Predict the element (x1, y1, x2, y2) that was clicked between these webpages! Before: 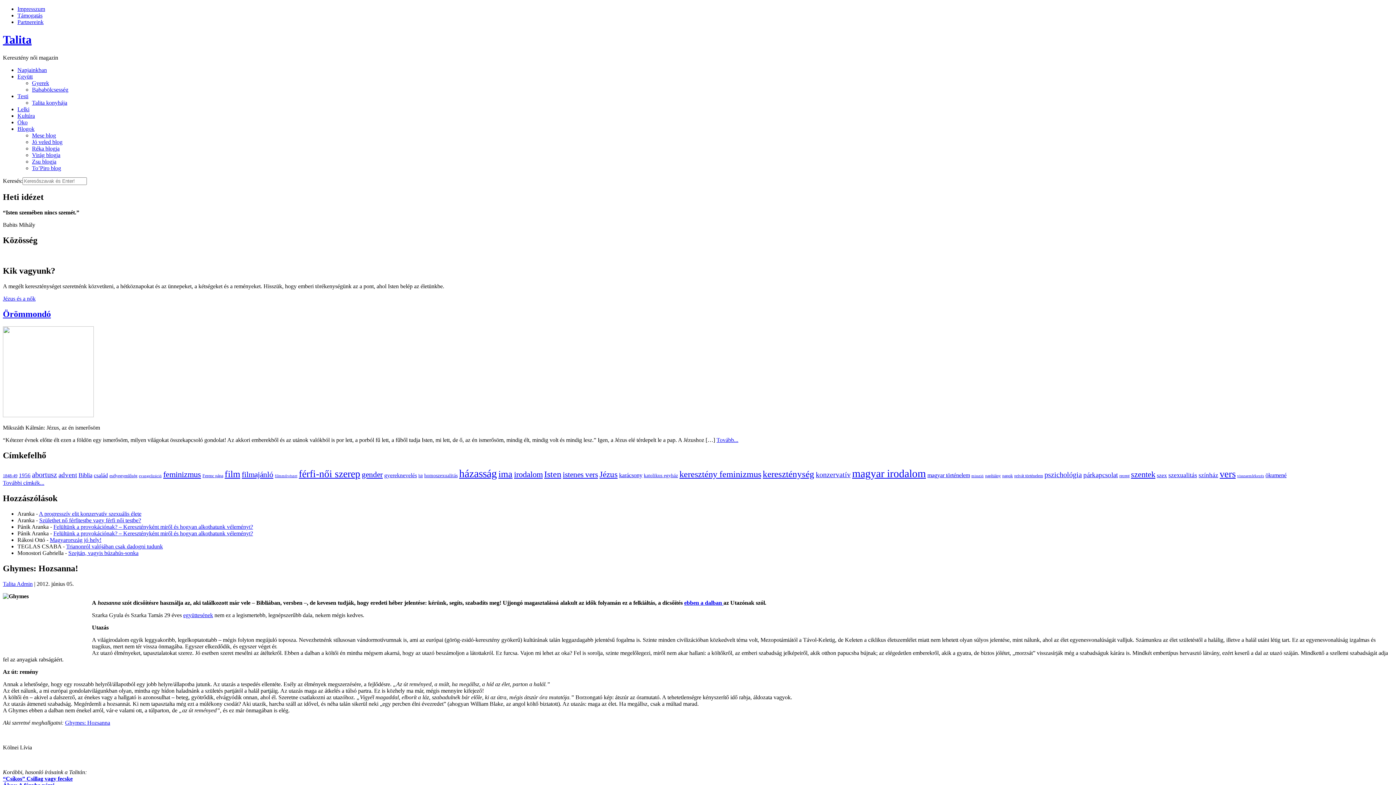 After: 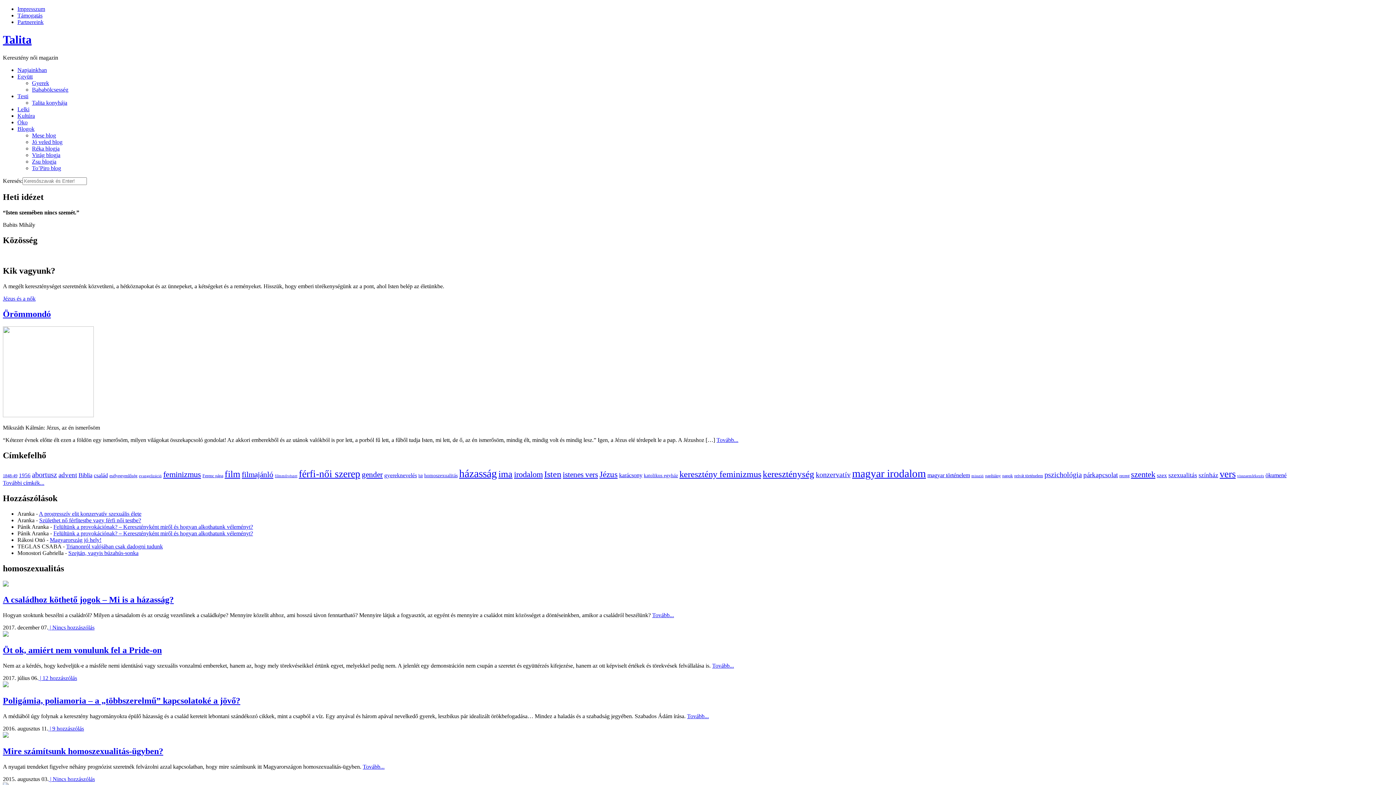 Action: label: homoszexualitás (8 elem) bbox: (424, 473, 457, 478)